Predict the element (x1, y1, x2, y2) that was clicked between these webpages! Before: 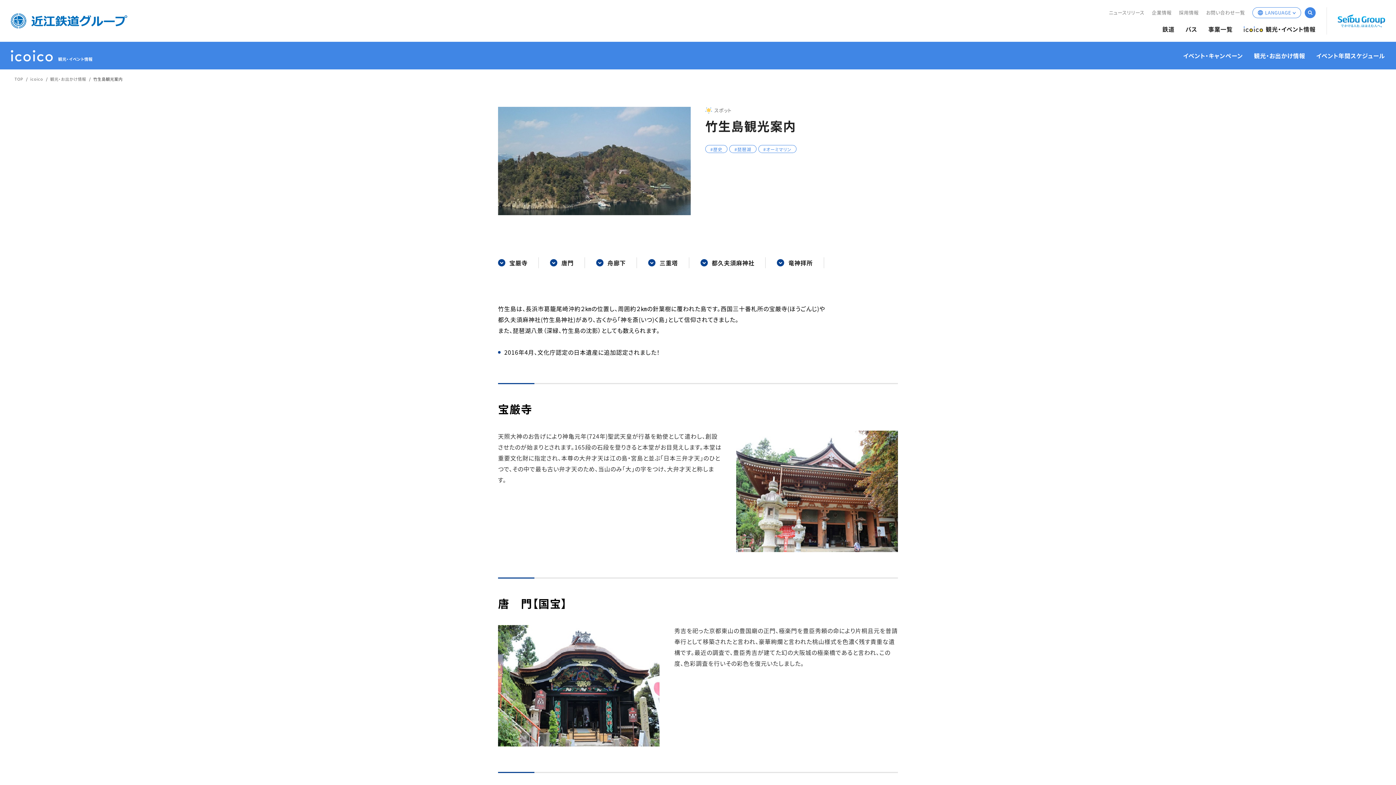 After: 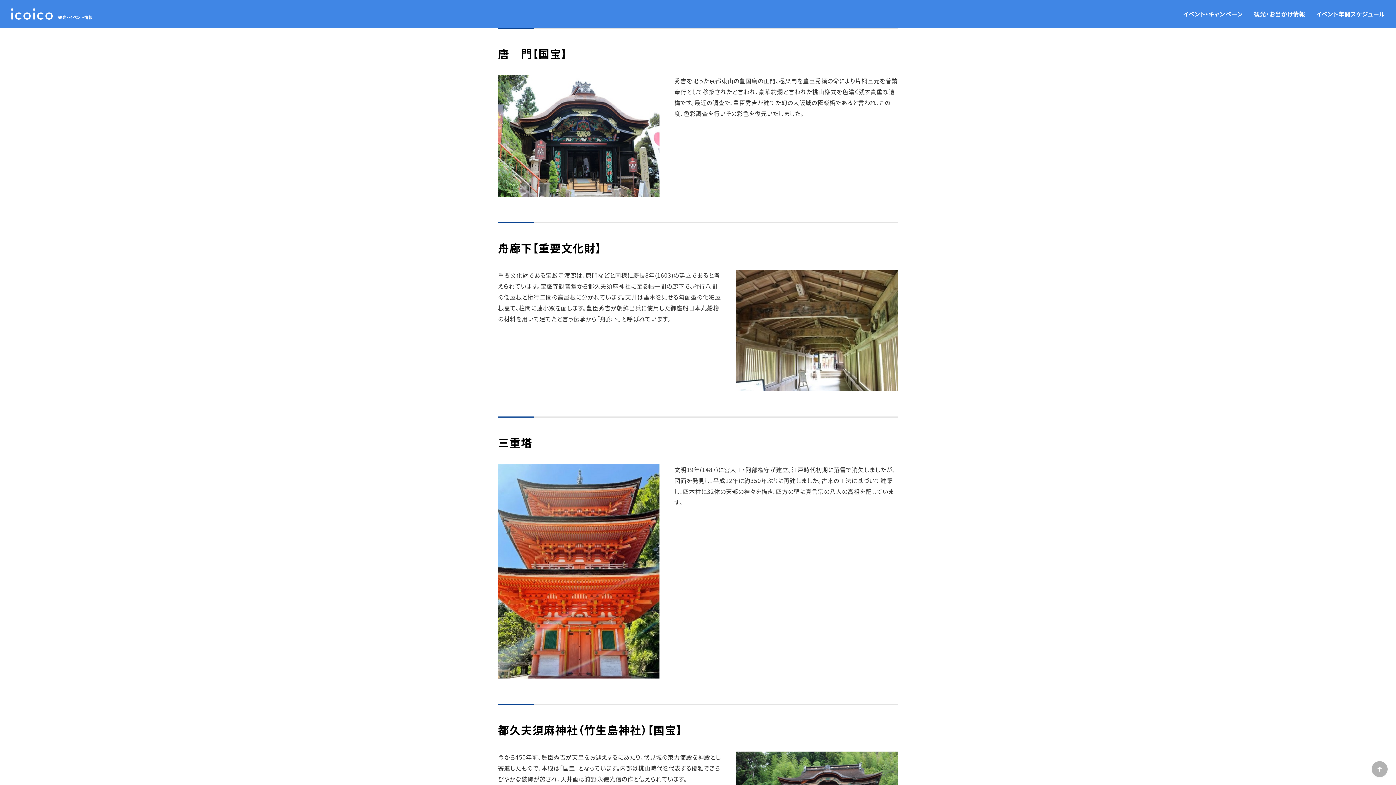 Action: label: 唐門 bbox: (561, 258, 573, 267)